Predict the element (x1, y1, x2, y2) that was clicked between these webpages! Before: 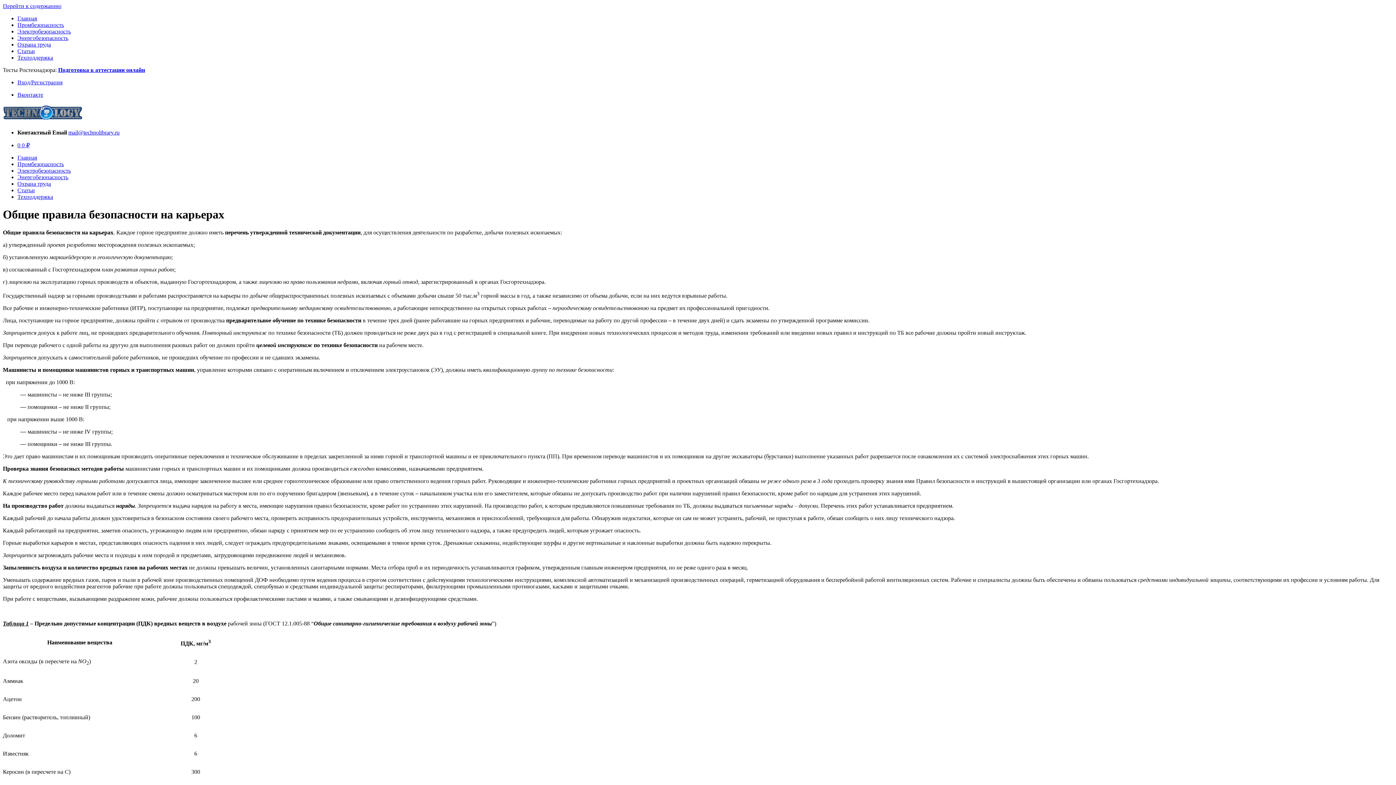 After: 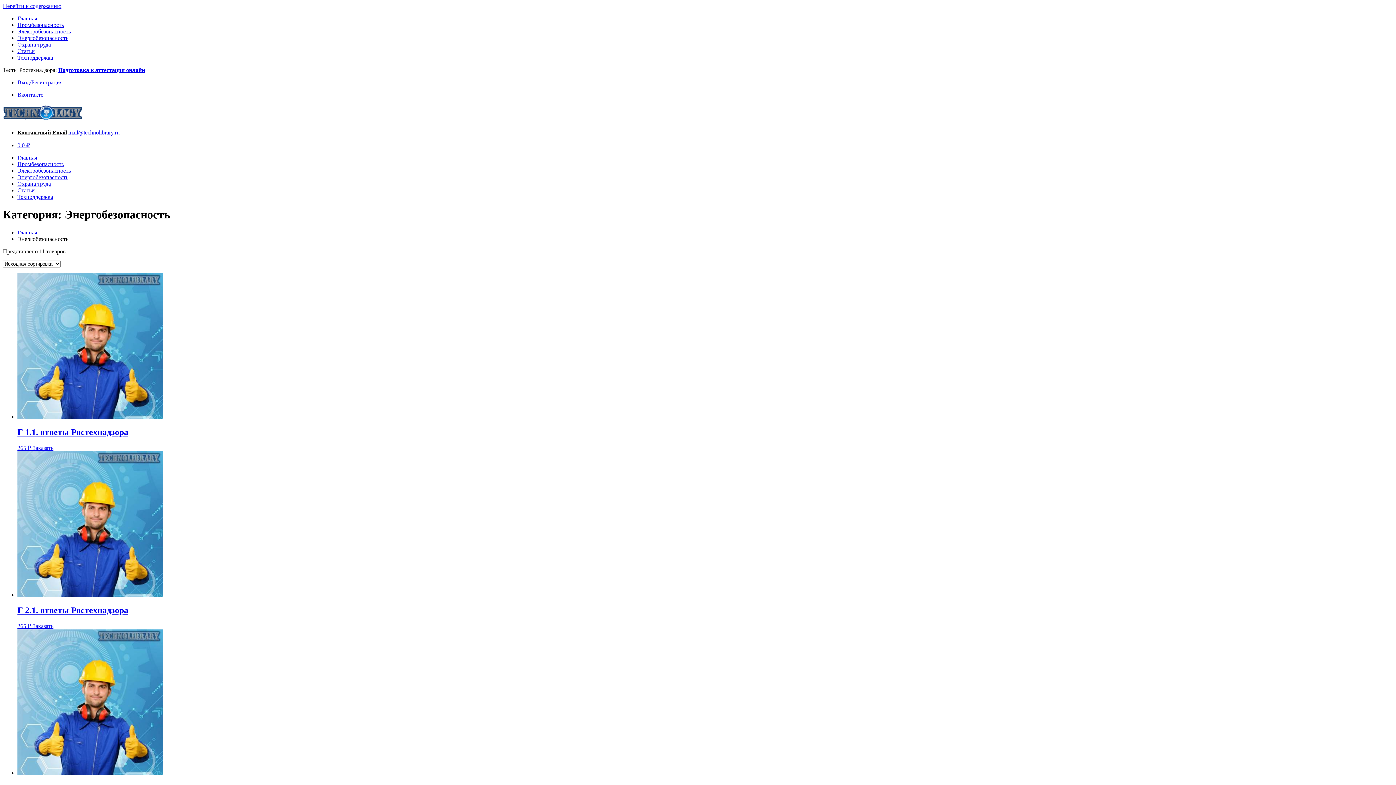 Action: label: Энергобезопасность bbox: (17, 174, 68, 180)